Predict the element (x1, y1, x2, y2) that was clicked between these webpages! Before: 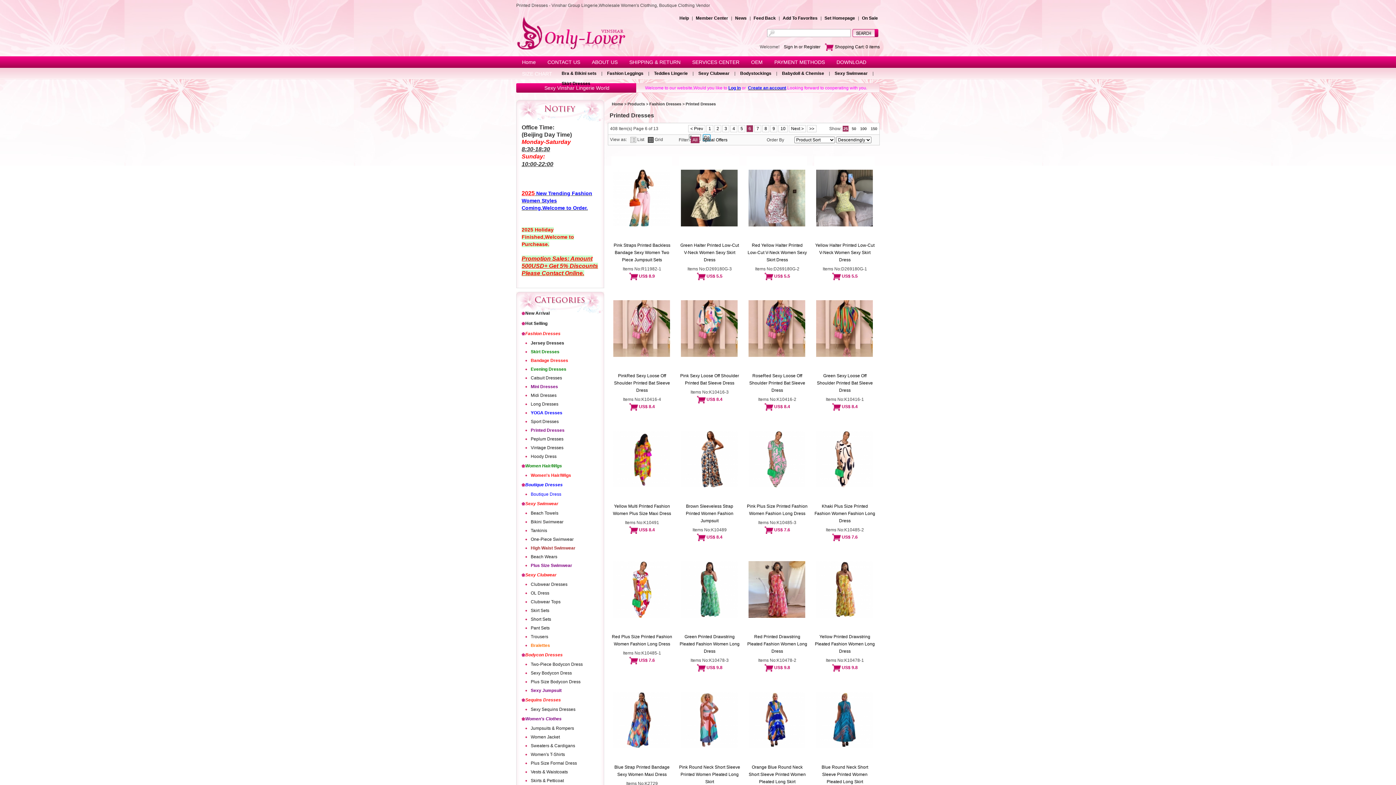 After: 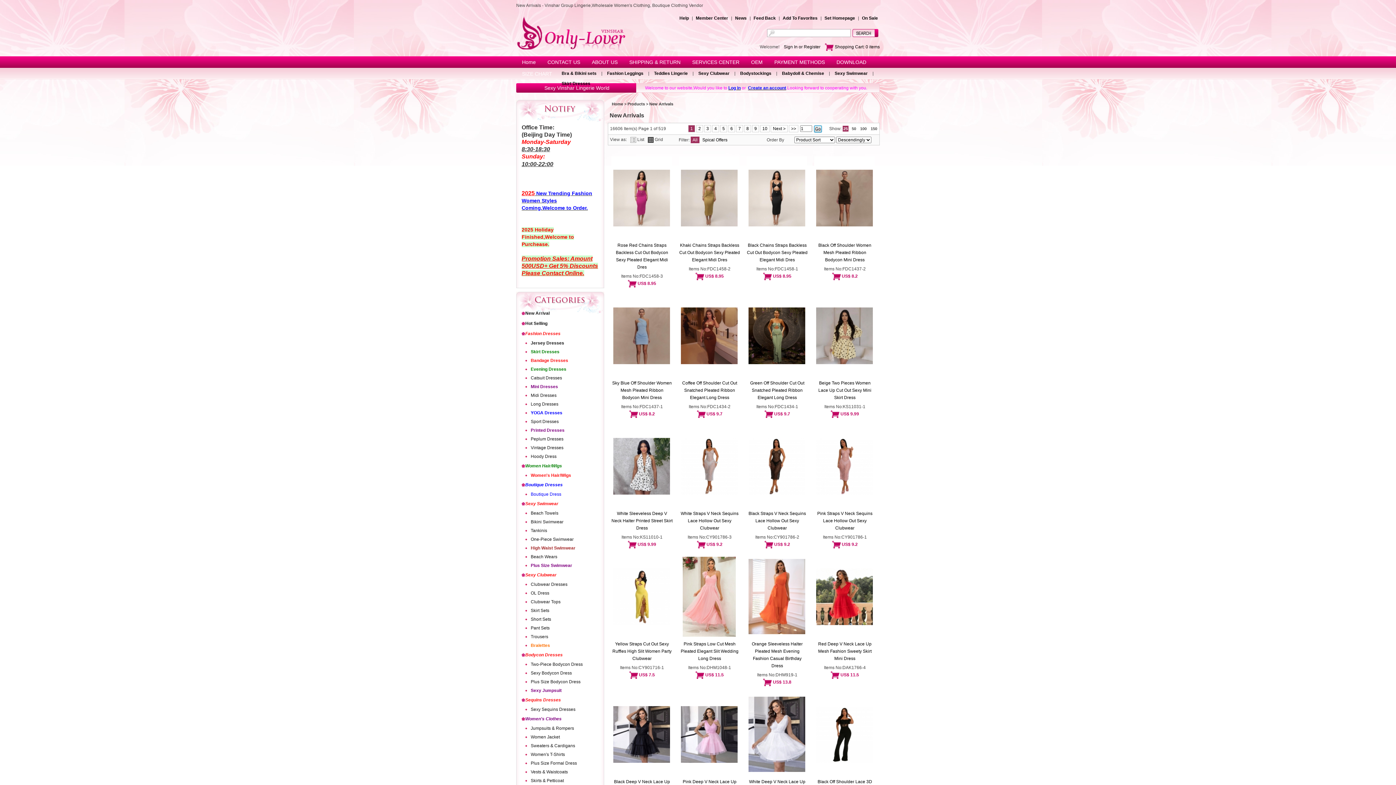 Action: bbox: (521, 308, 598, 318) label: New Arrival